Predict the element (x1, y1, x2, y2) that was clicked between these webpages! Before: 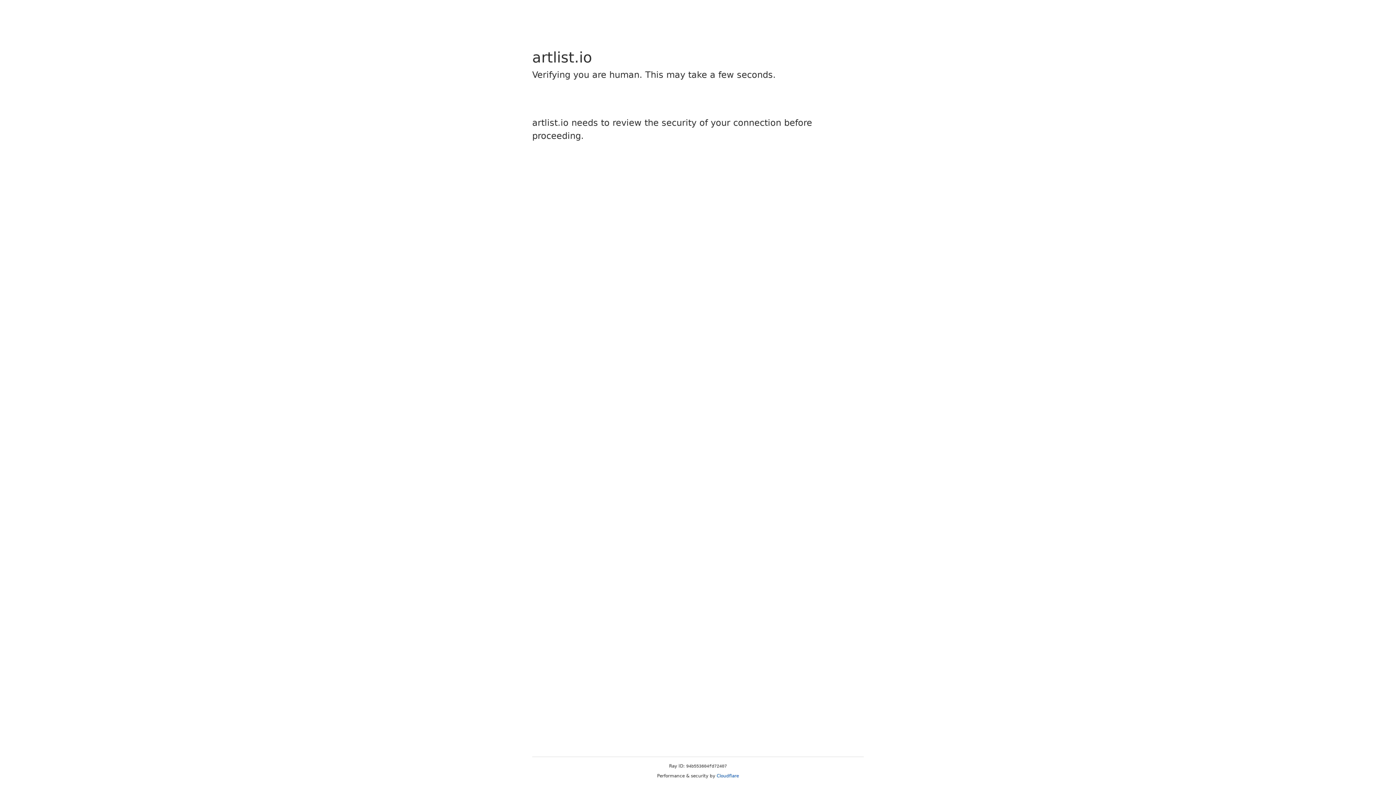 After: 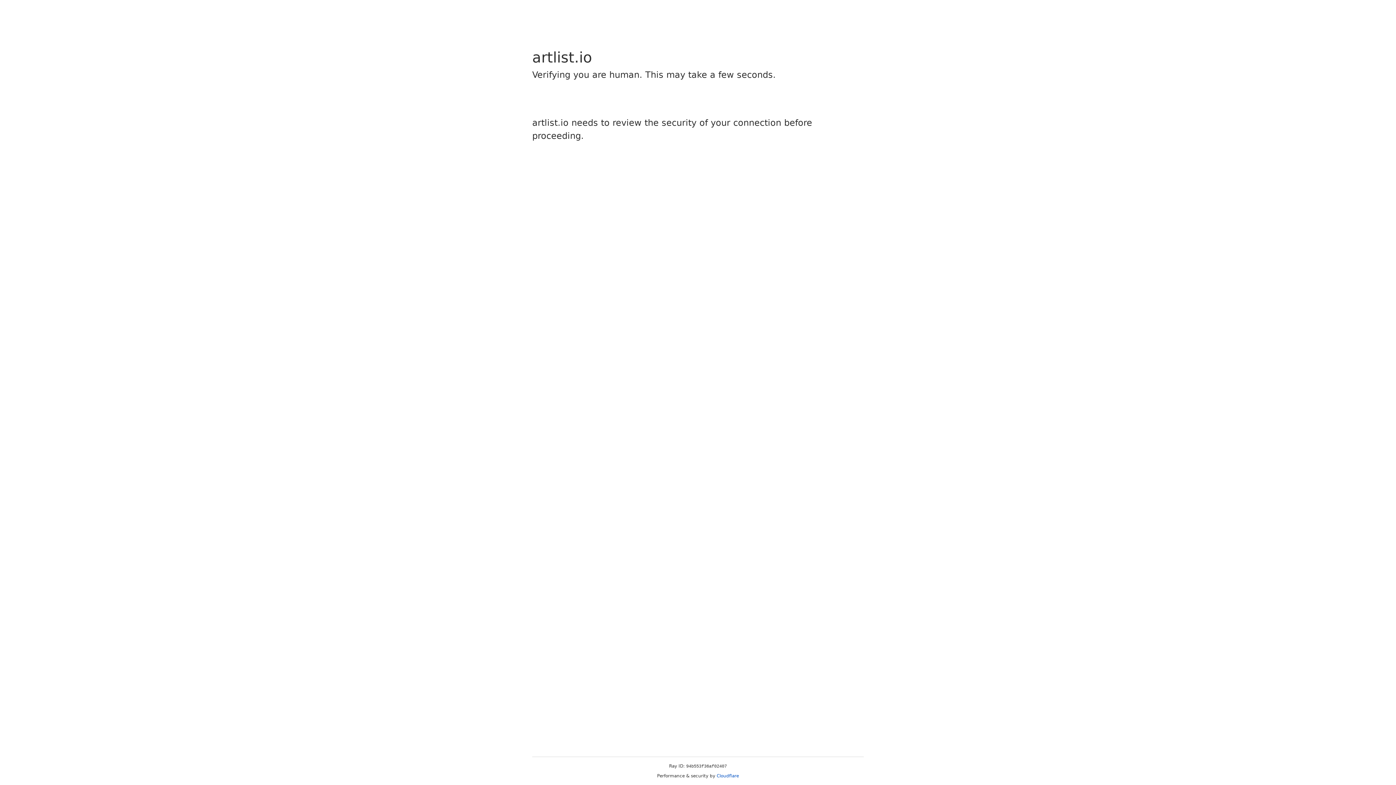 Action: label: Cloudflare bbox: (716, 773, 739, 778)